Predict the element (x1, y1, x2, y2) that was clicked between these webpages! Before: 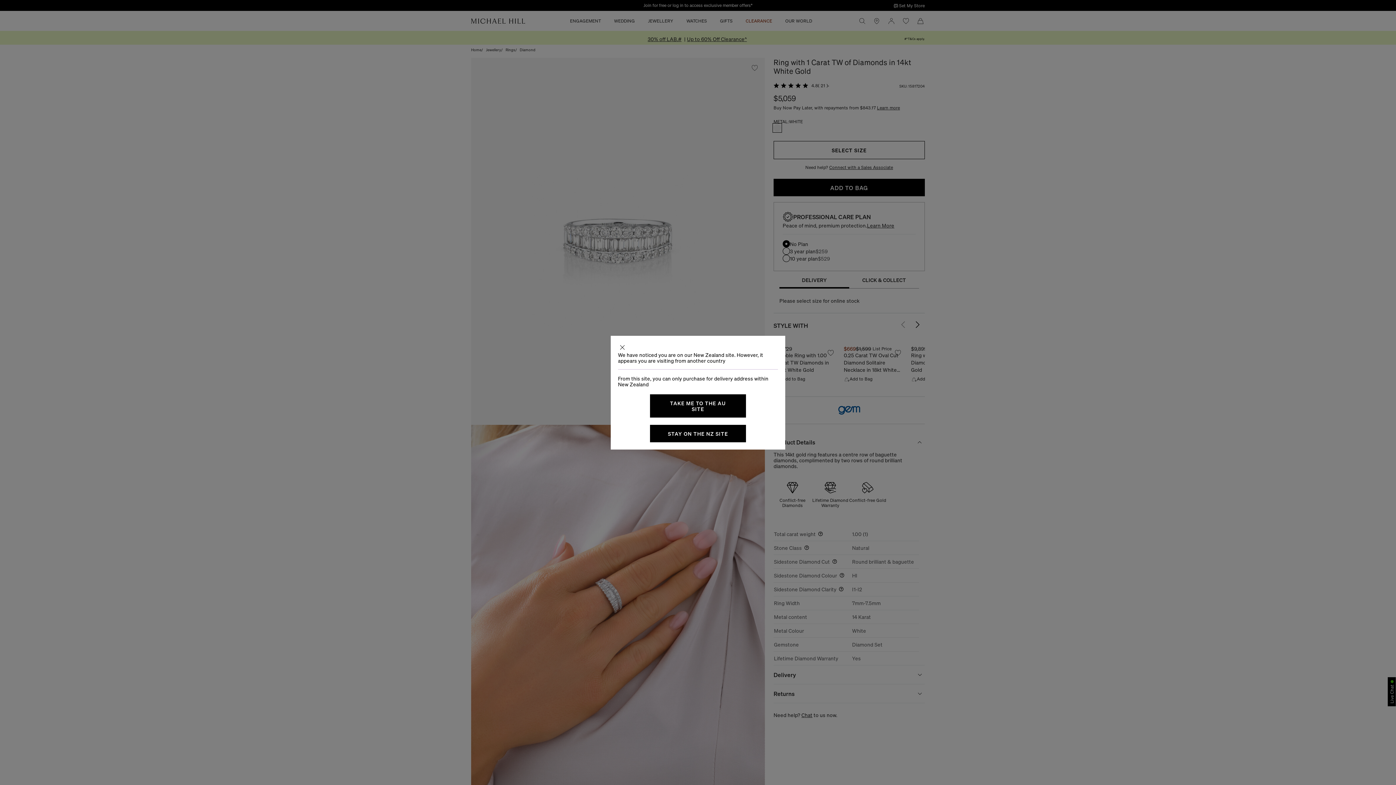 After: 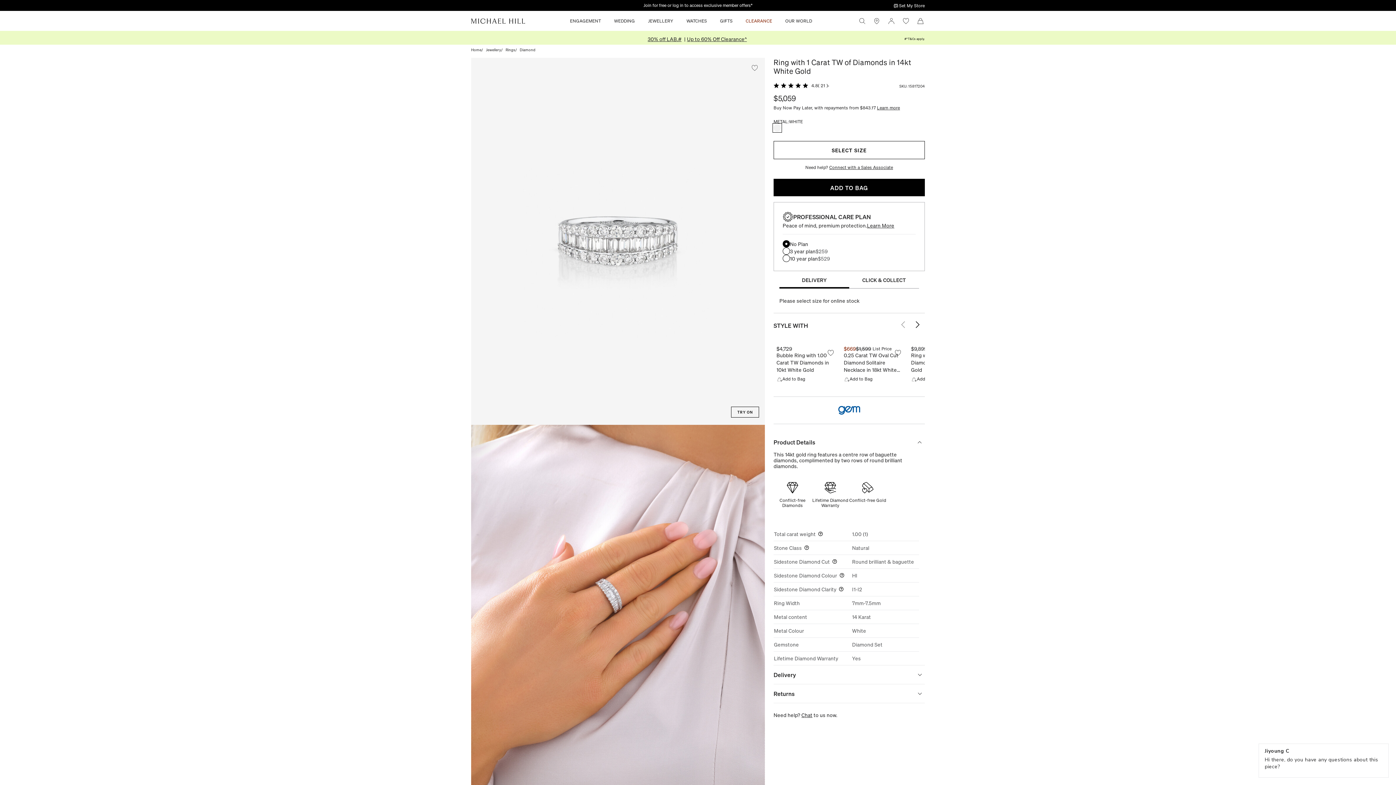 Action: bbox: (618, 343, 626, 351)